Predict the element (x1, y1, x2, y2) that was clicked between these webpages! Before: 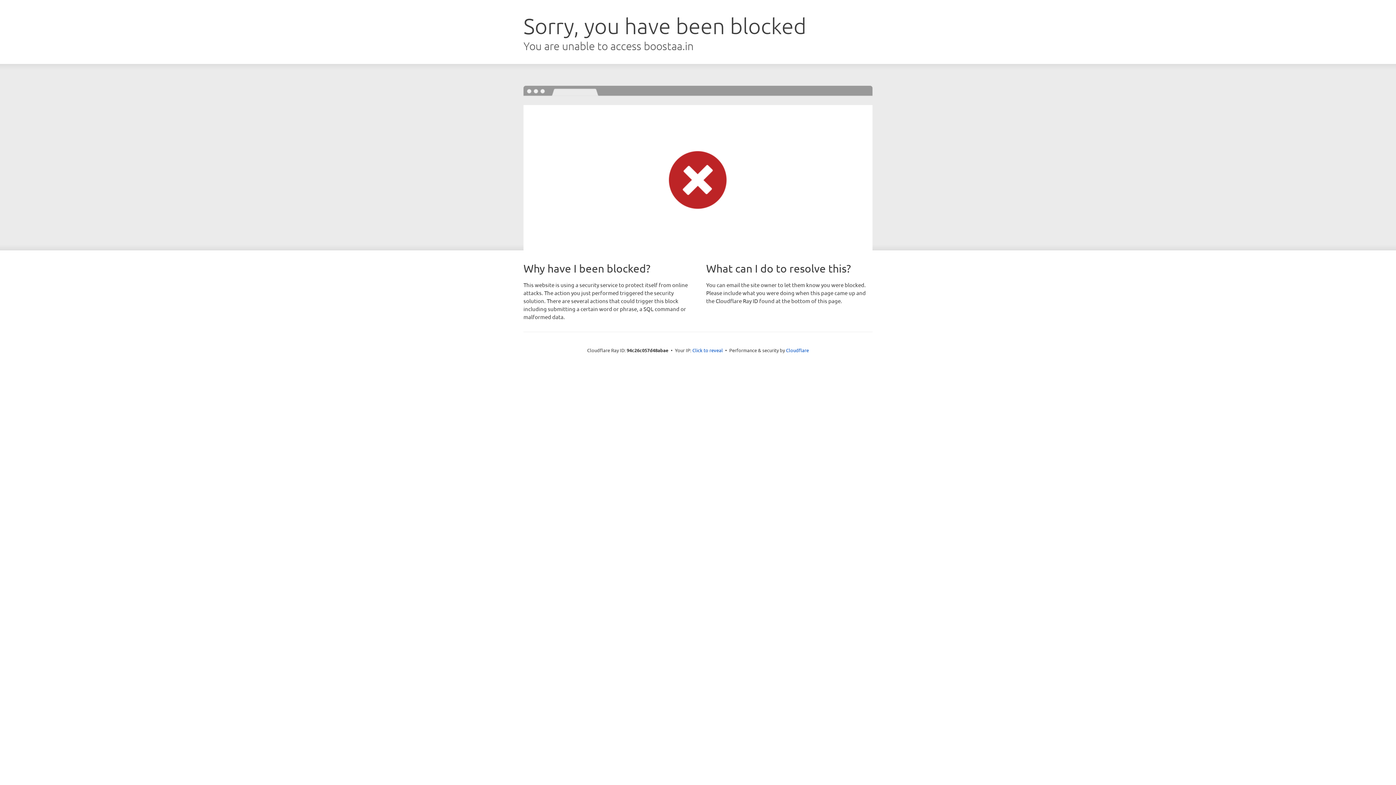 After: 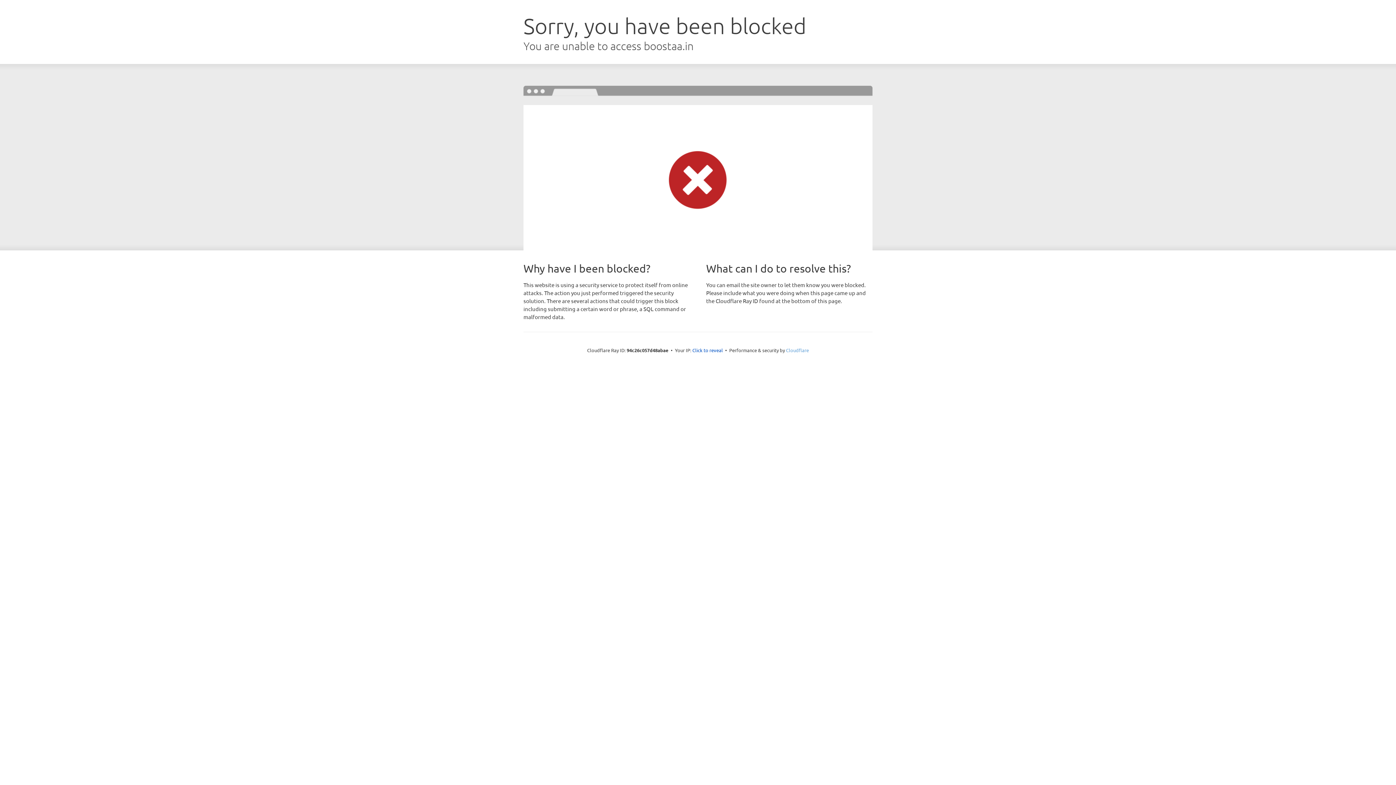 Action: label: Cloudflare bbox: (786, 347, 809, 353)